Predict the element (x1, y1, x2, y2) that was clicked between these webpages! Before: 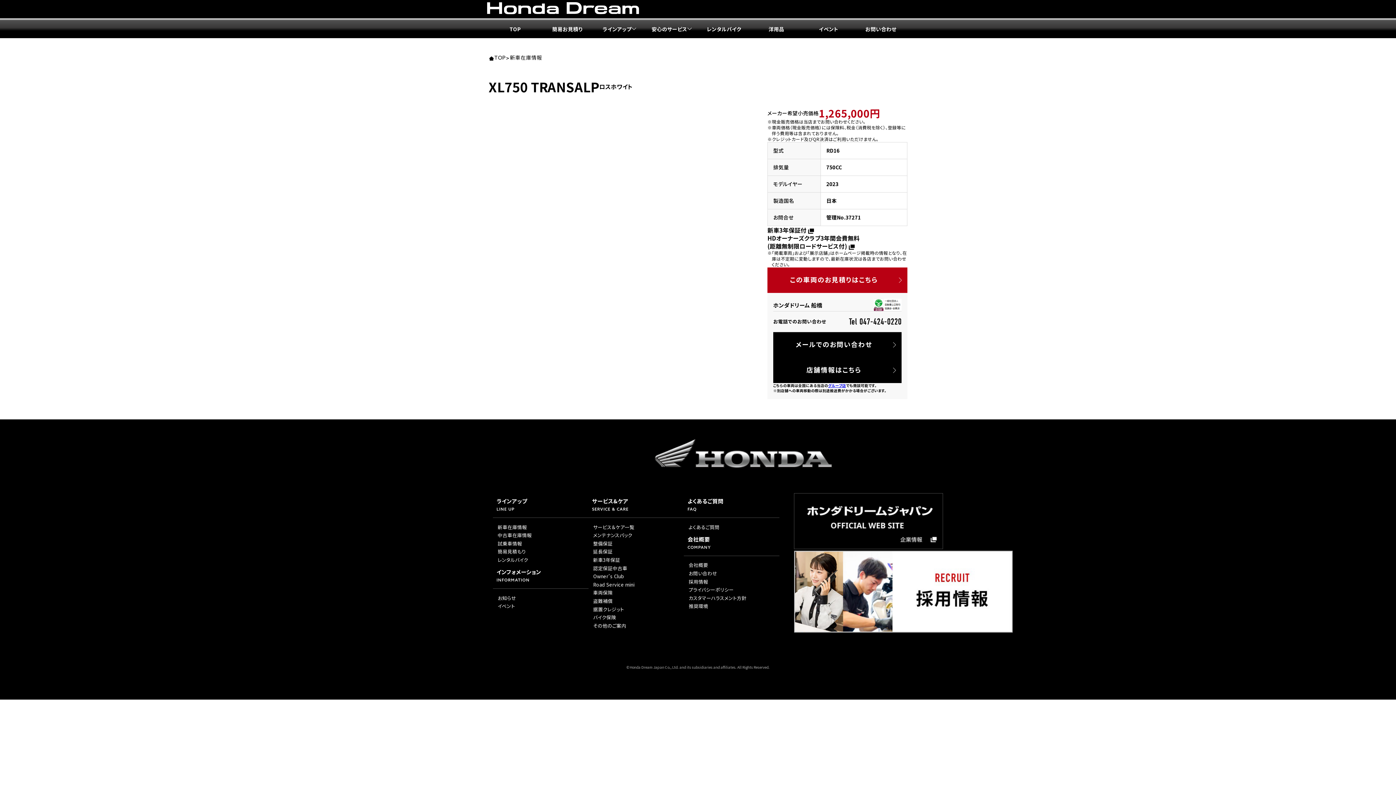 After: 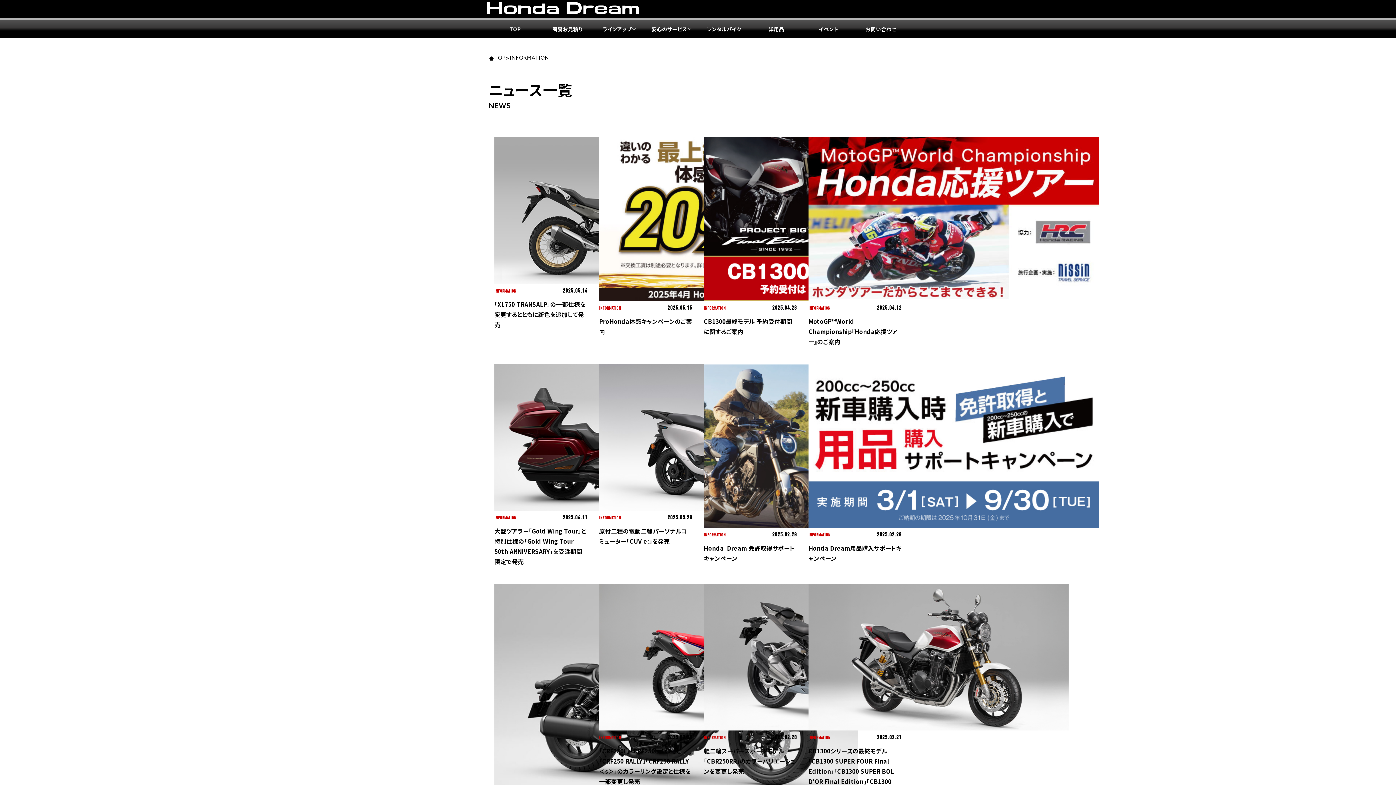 Action: bbox: (497, 594, 588, 602) label: お知らせ